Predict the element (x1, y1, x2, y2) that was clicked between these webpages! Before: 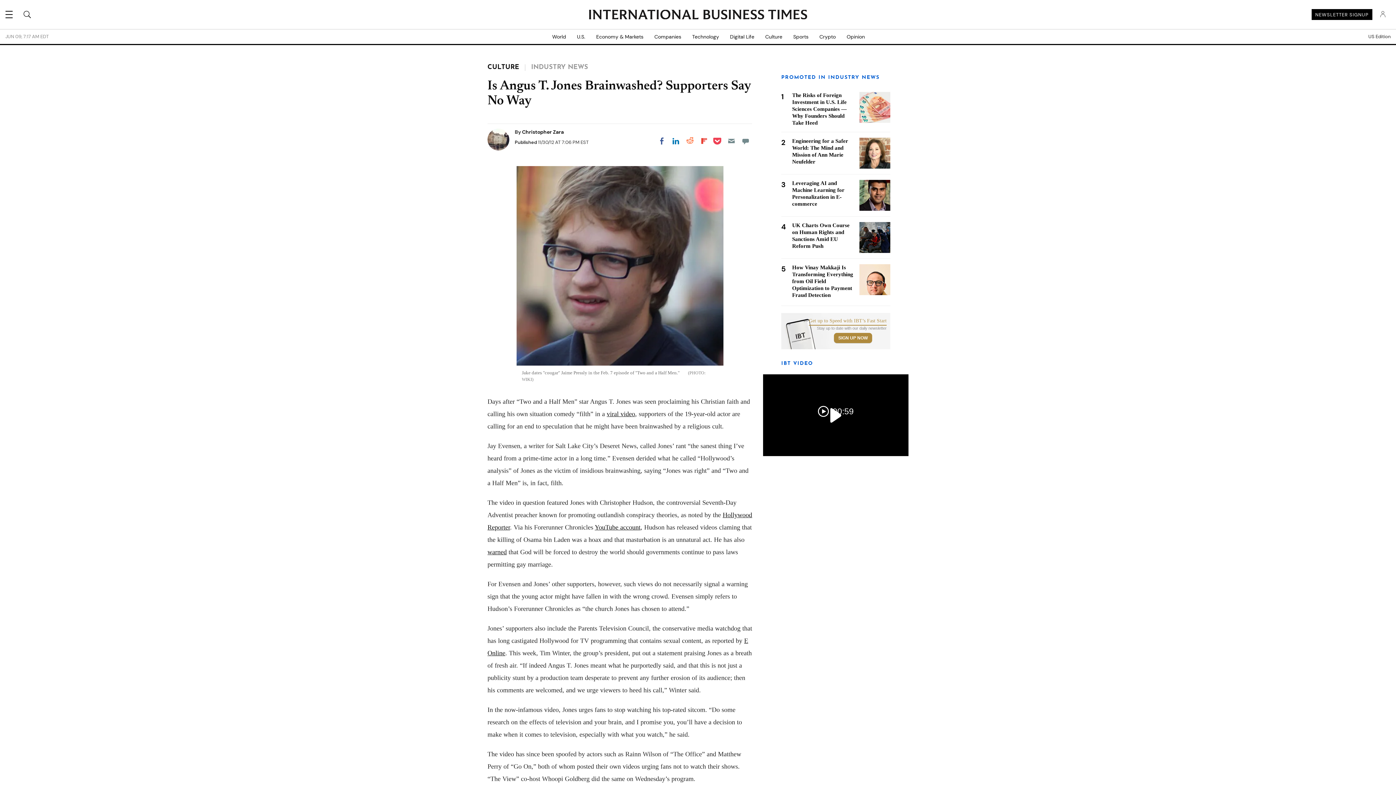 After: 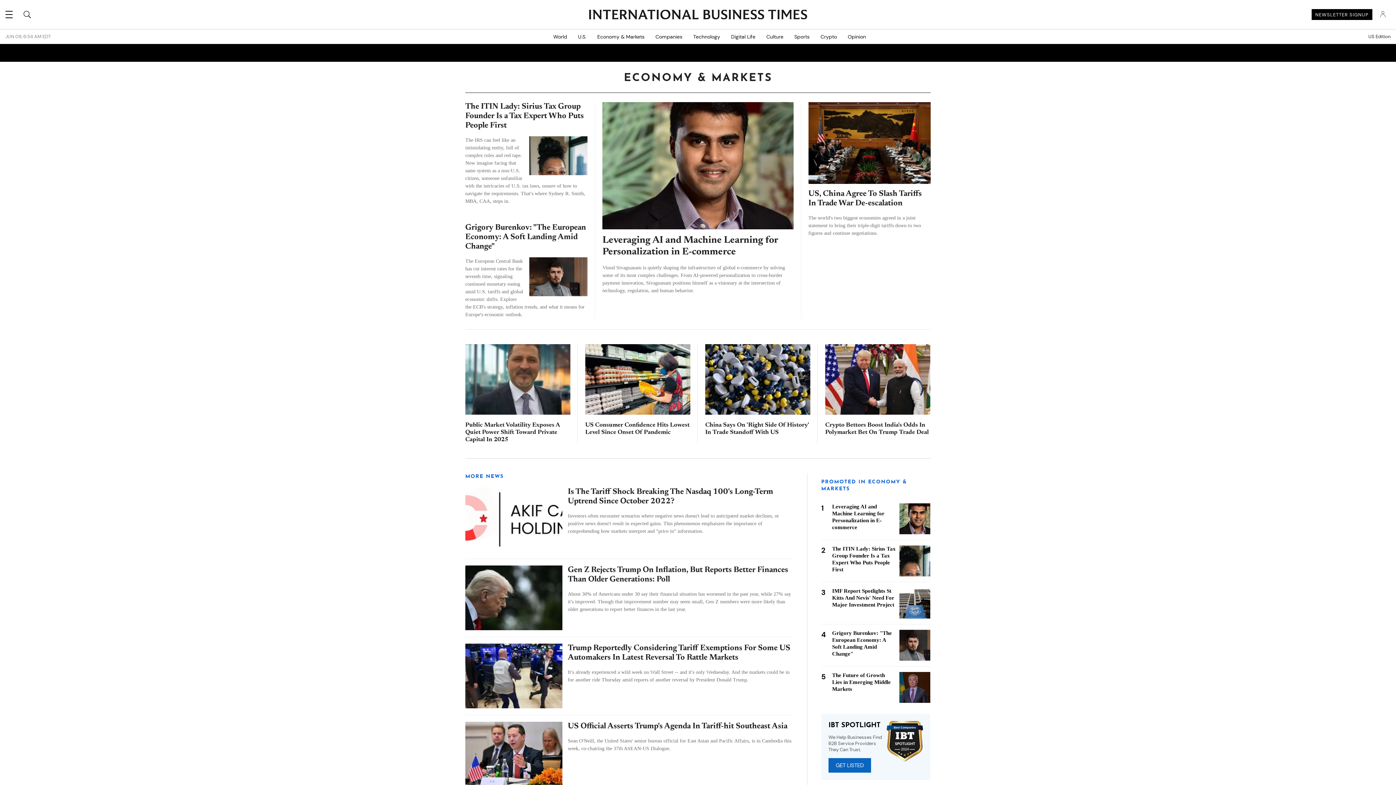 Action: bbox: (590, 29, 649, 44) label: Economy & Markets